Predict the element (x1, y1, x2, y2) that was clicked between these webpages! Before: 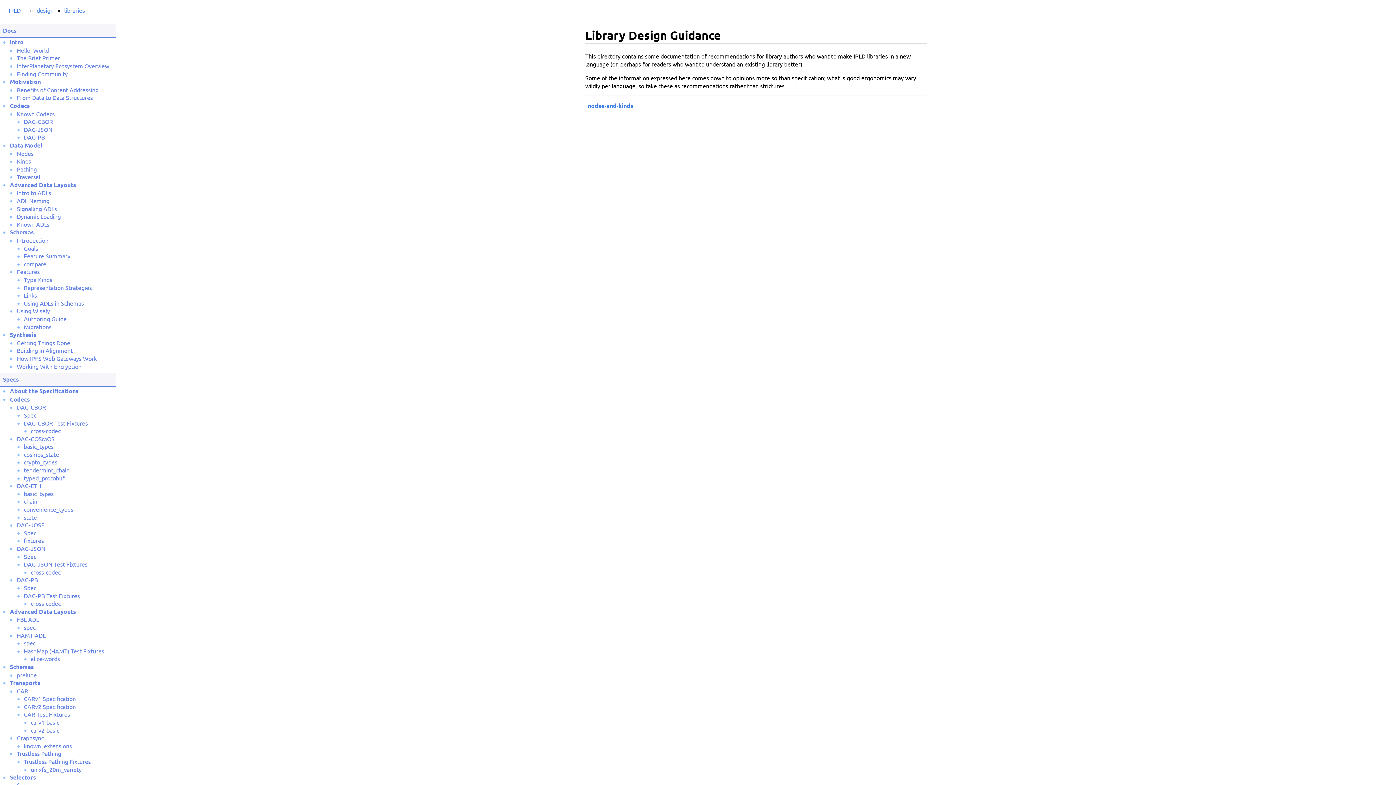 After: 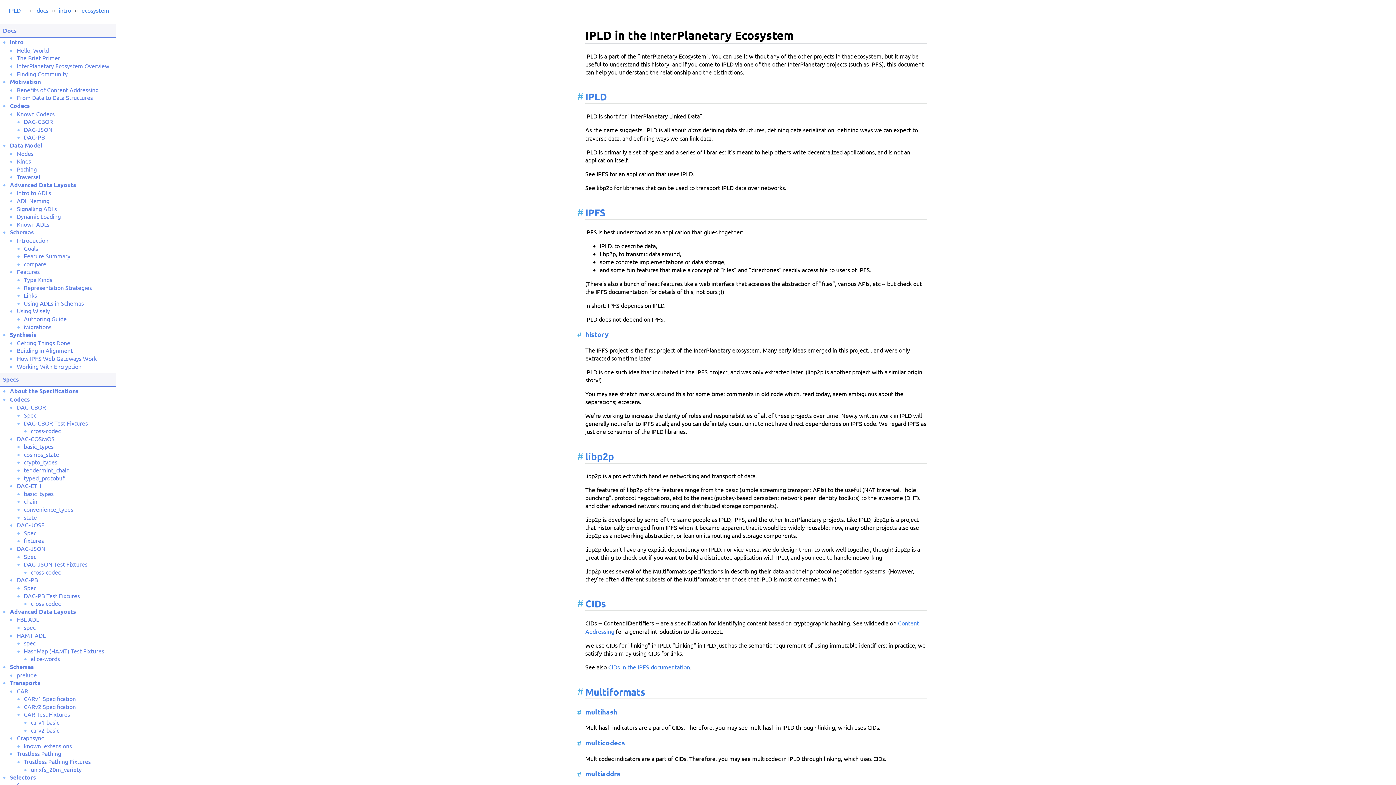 Action: label: InterPlanetary Ecosystem Overview bbox: (16, 62, 112, 69)